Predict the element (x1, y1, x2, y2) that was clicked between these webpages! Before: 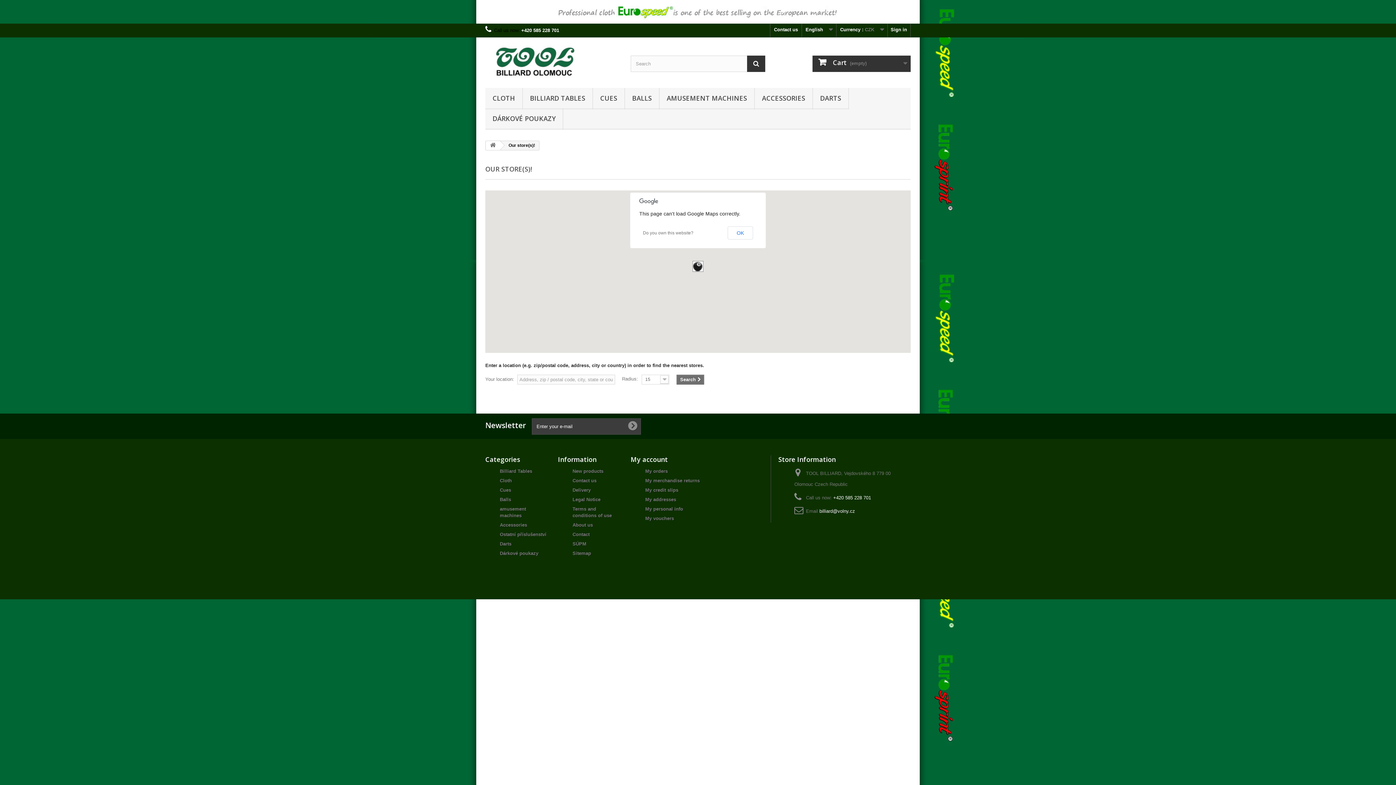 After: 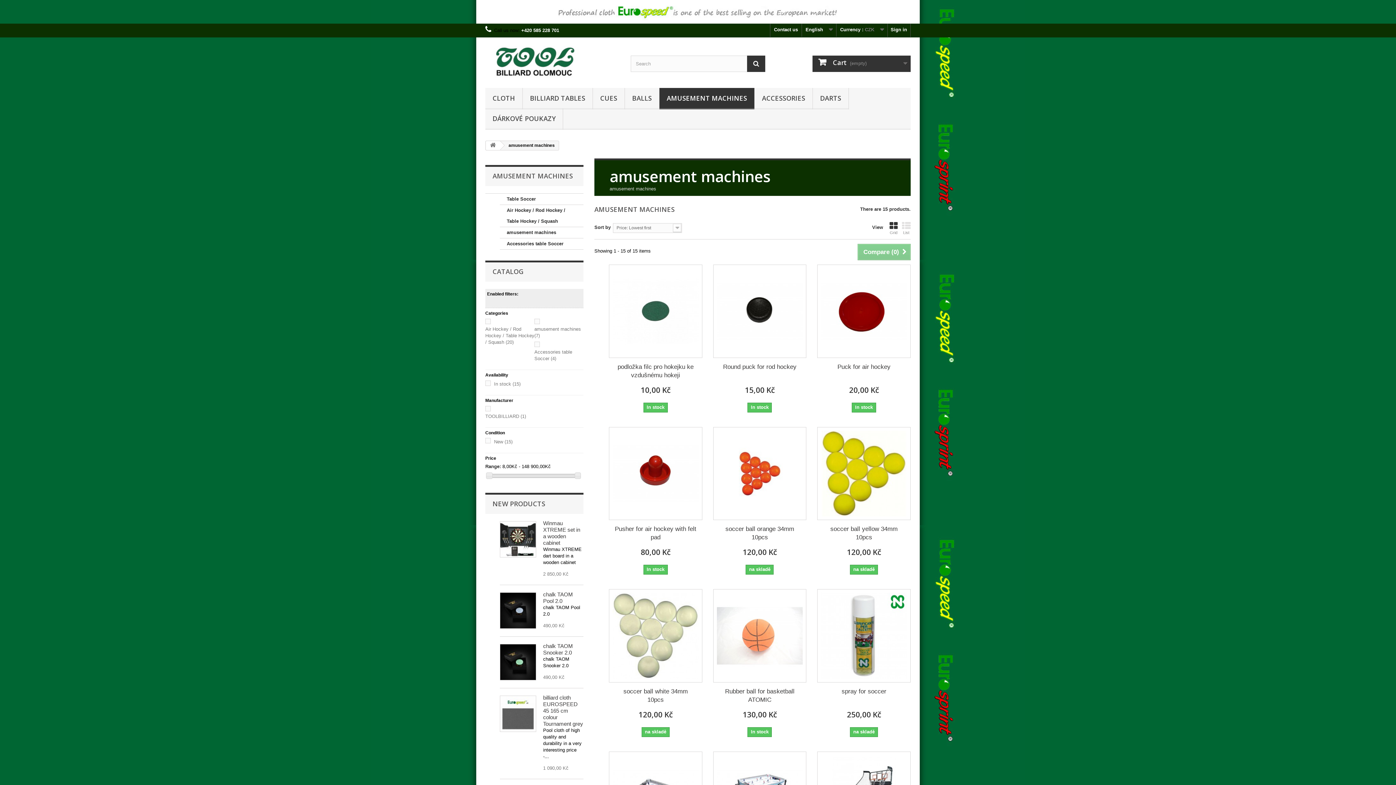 Action: label: AMUSEMENT MACHINES bbox: (659, 88, 754, 109)